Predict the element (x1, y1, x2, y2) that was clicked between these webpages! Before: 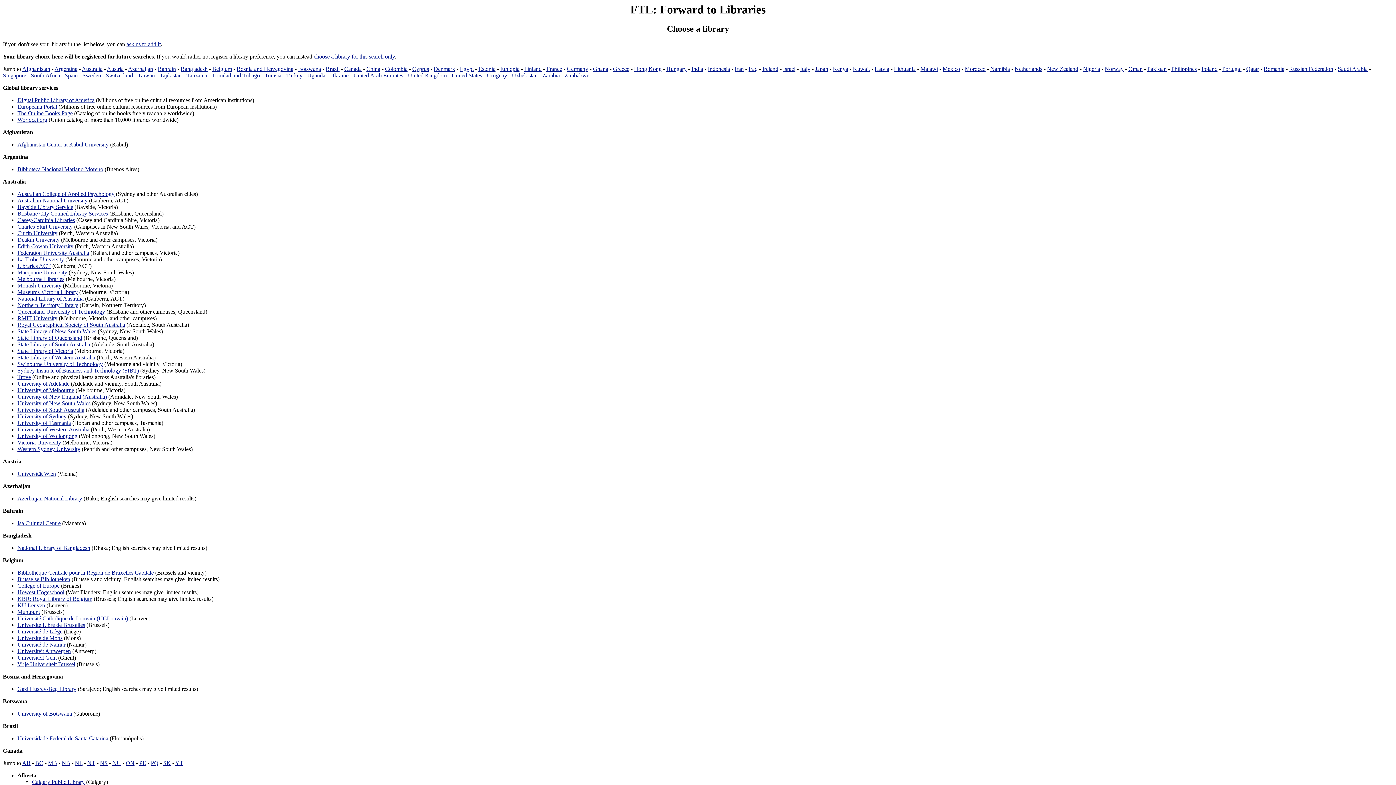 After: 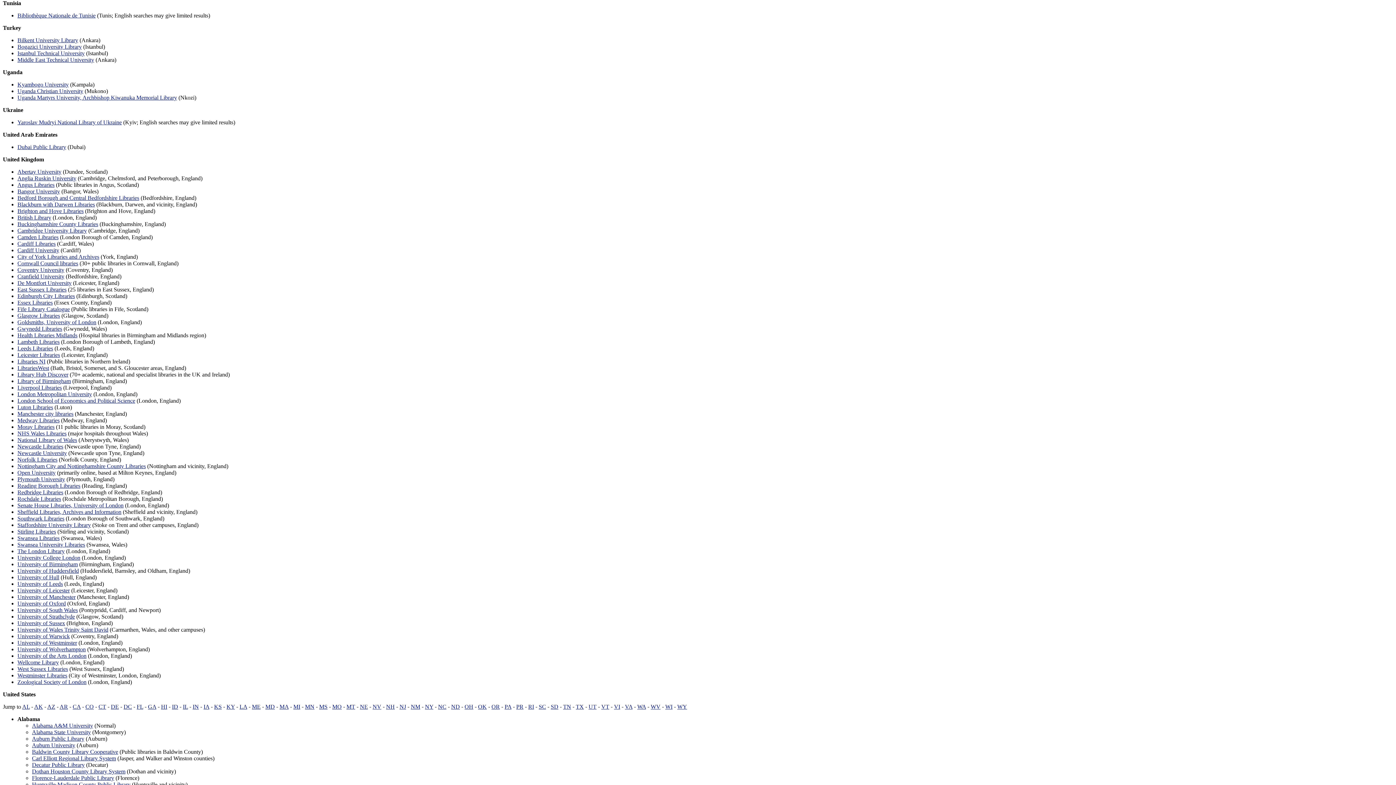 Action: label: Tunisia bbox: (264, 72, 281, 78)